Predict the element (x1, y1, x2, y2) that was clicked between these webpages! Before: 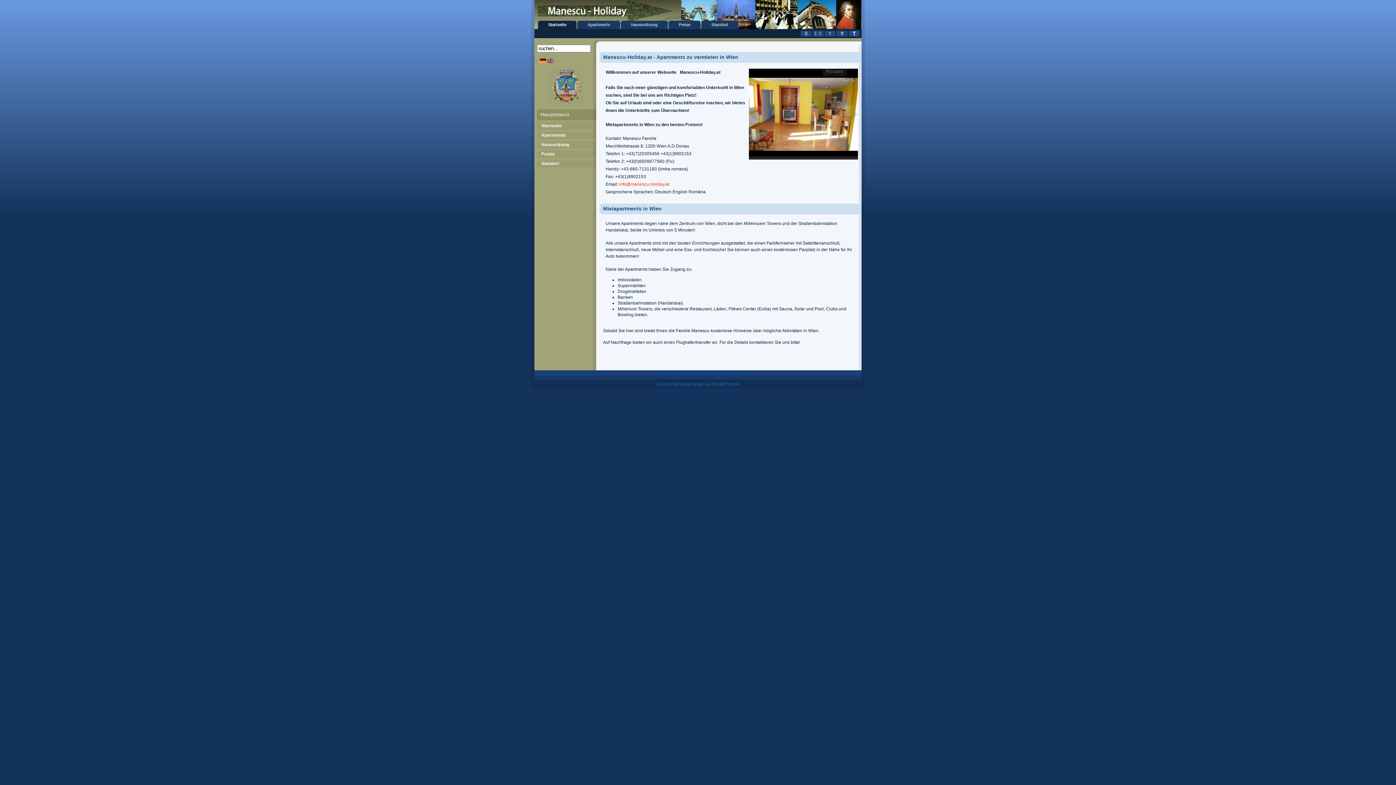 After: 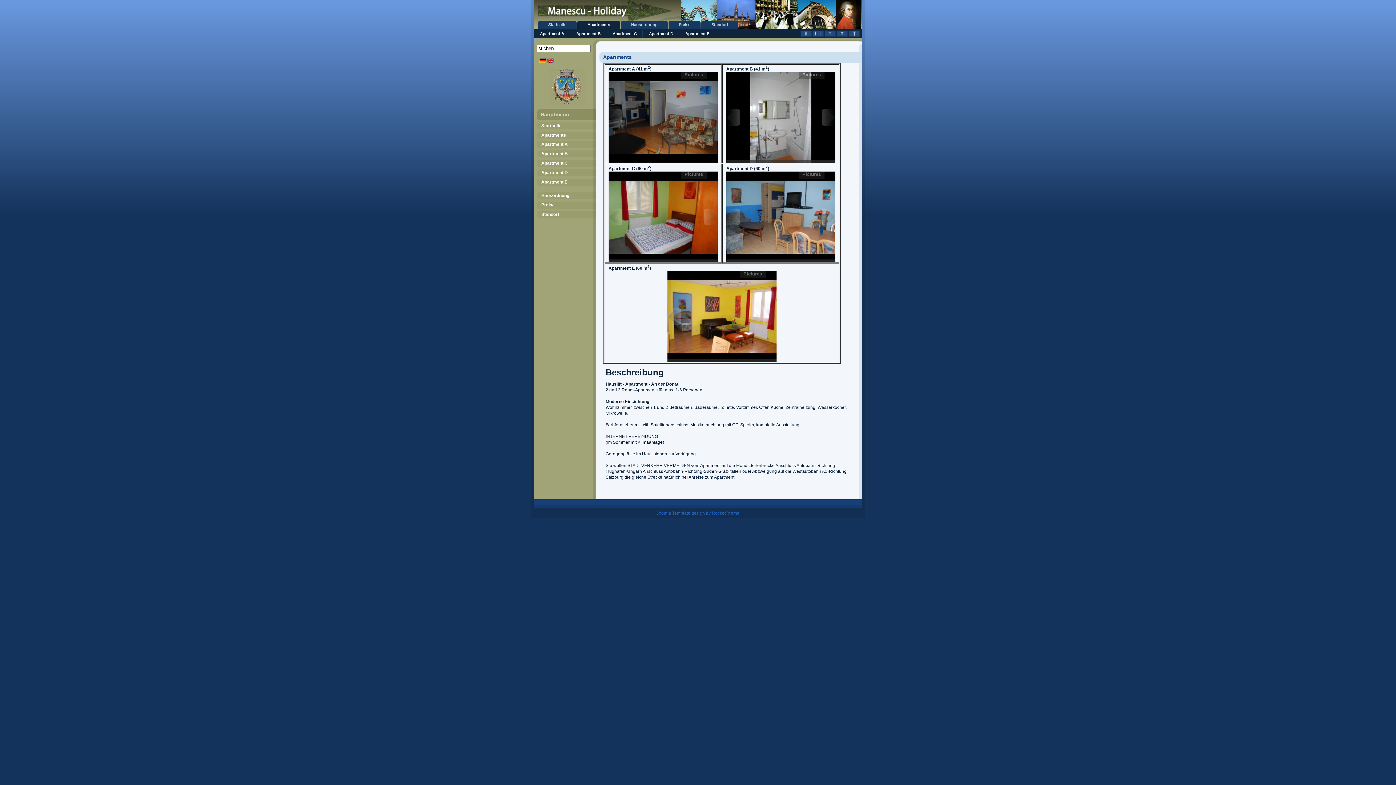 Action: bbox: (577, 20, 617, 29) label: Apartments